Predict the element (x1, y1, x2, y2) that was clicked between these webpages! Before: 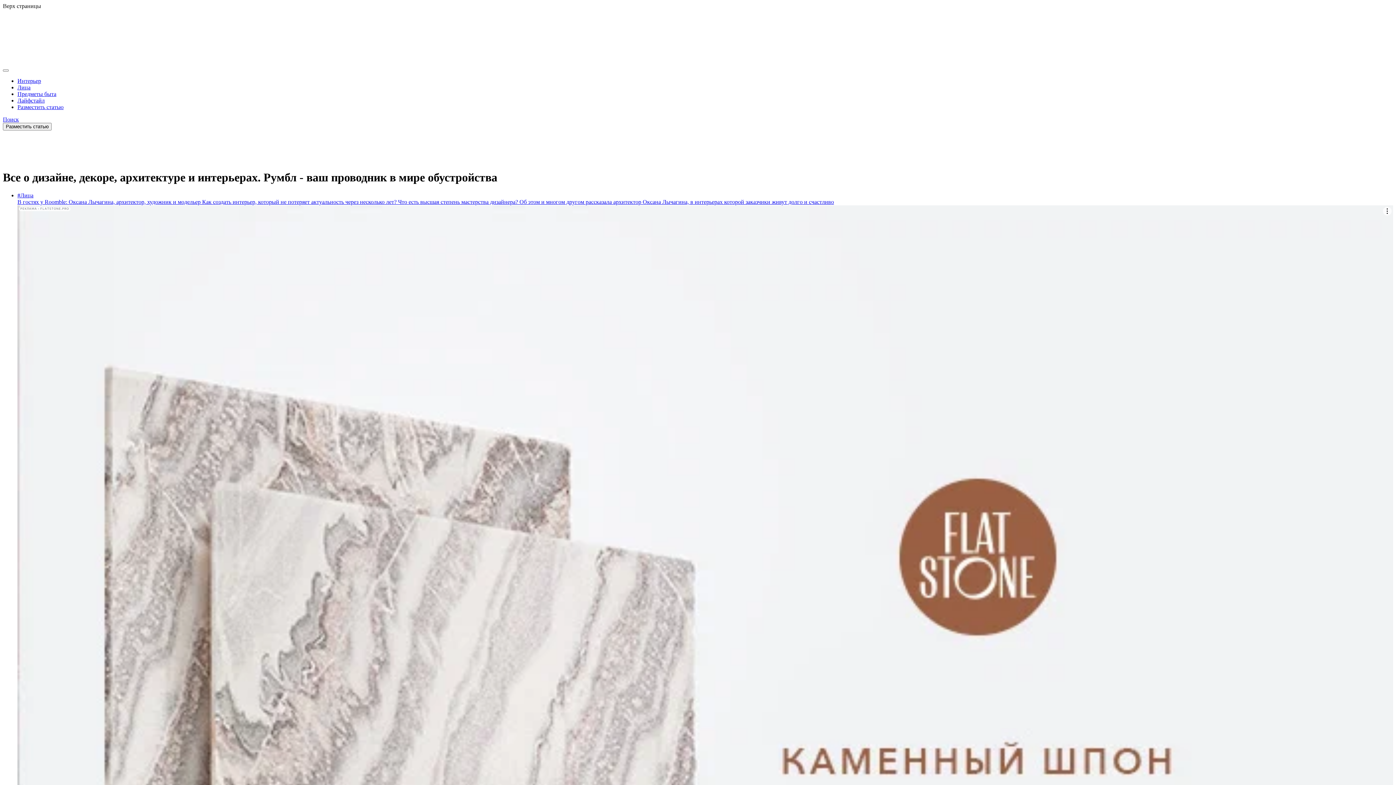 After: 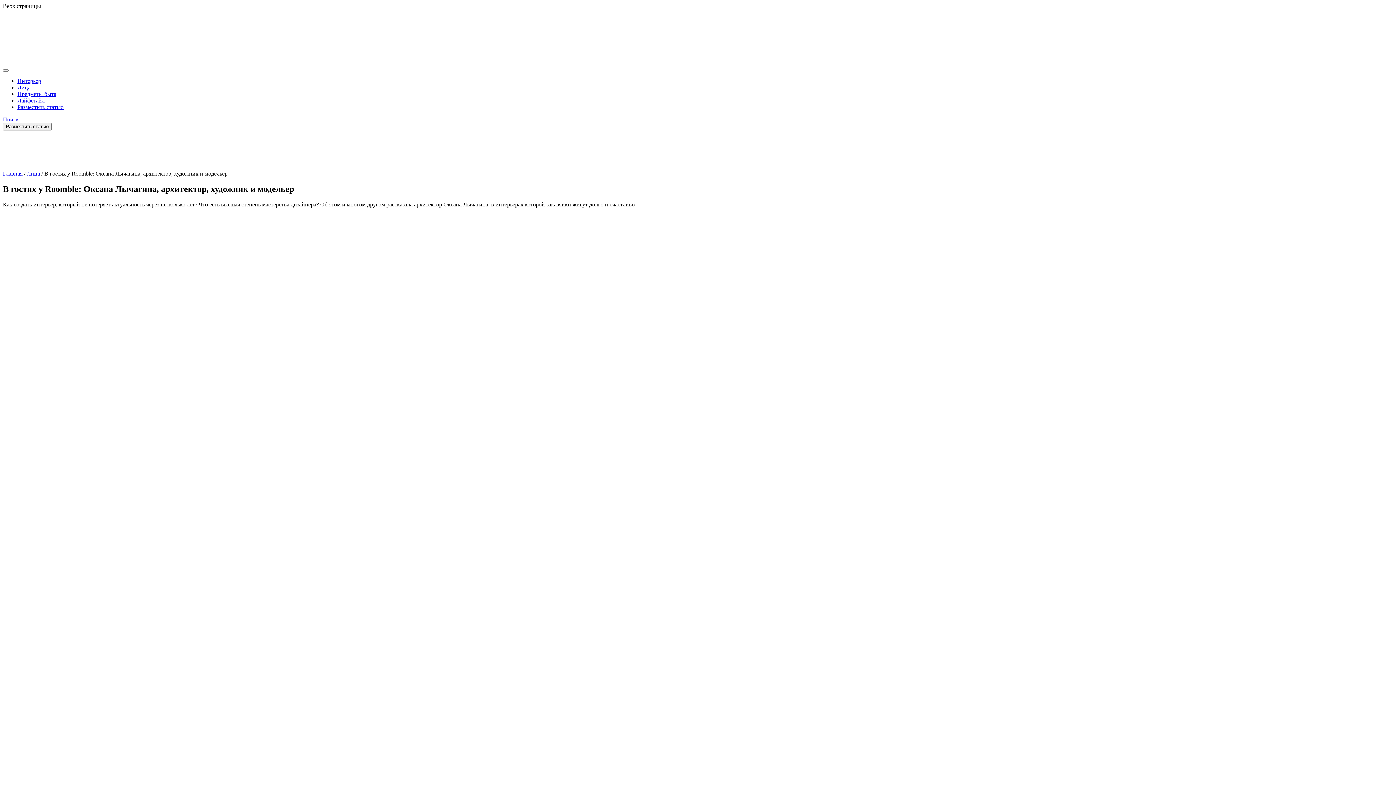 Action: label: В гостях у Roomble: Оксана Лычагина, архитектор, художник и модельер  bbox: (17, 198, 202, 205)